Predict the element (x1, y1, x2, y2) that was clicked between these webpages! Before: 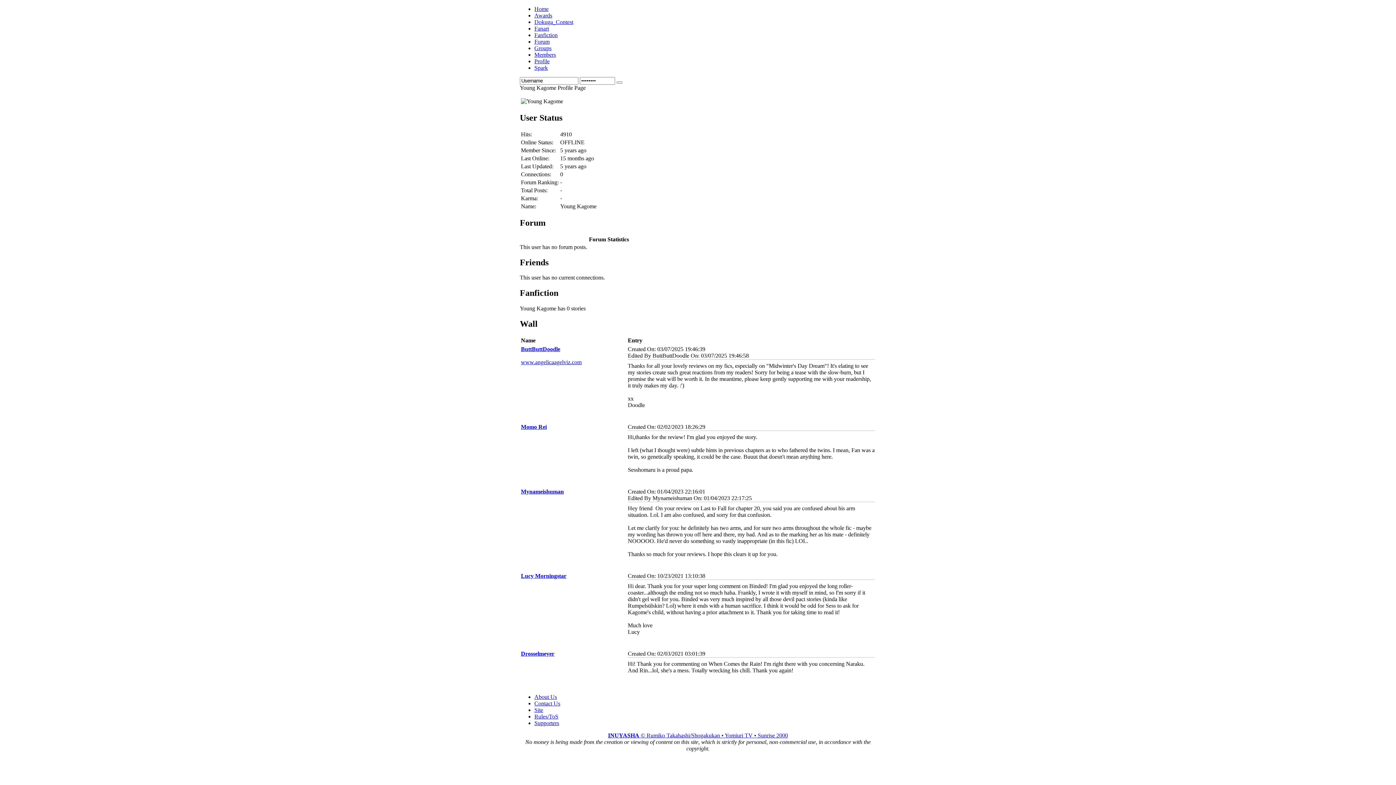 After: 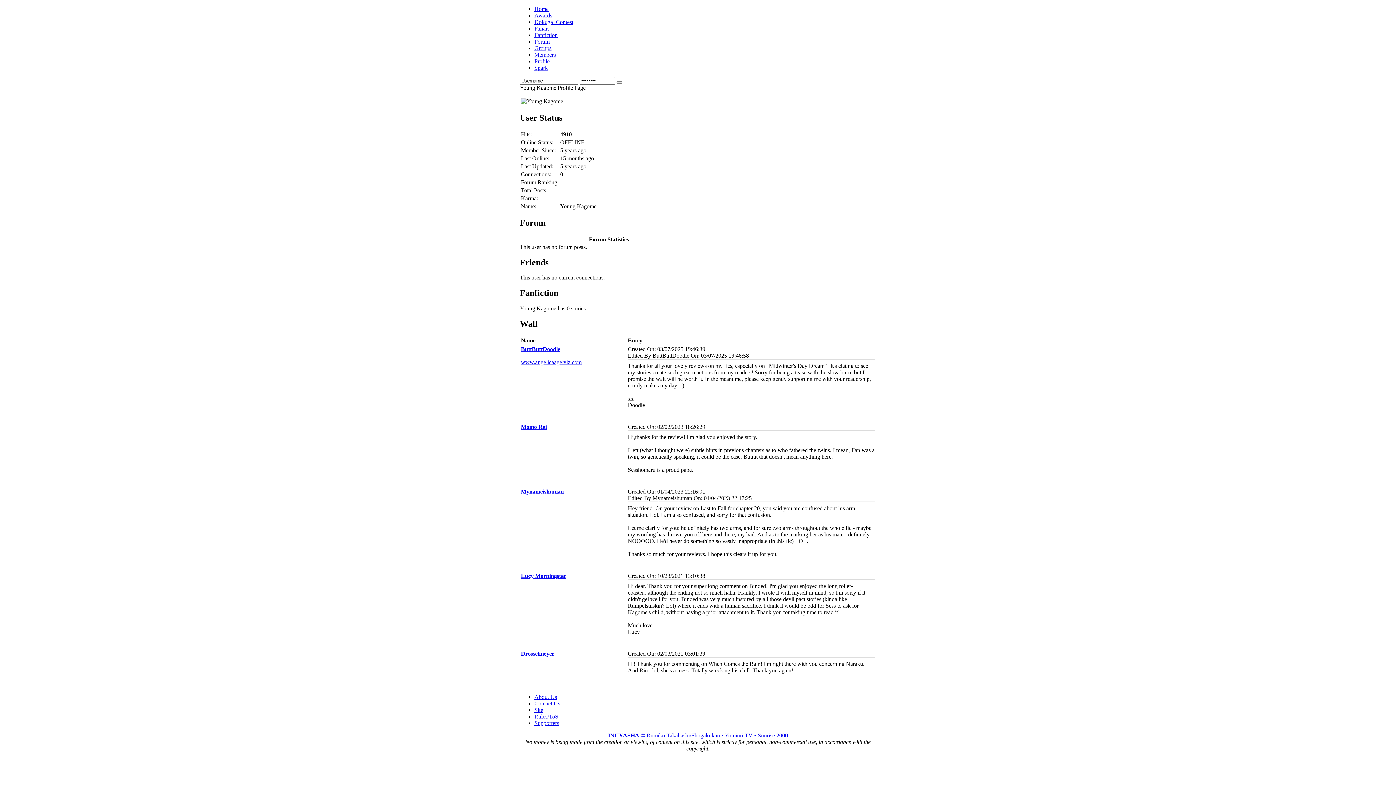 Action: label: INUYASHA © Rumiko Takahashi/Shogakukan • Yomiuri TV • Sunrise 2000 bbox: (608, 732, 788, 738)